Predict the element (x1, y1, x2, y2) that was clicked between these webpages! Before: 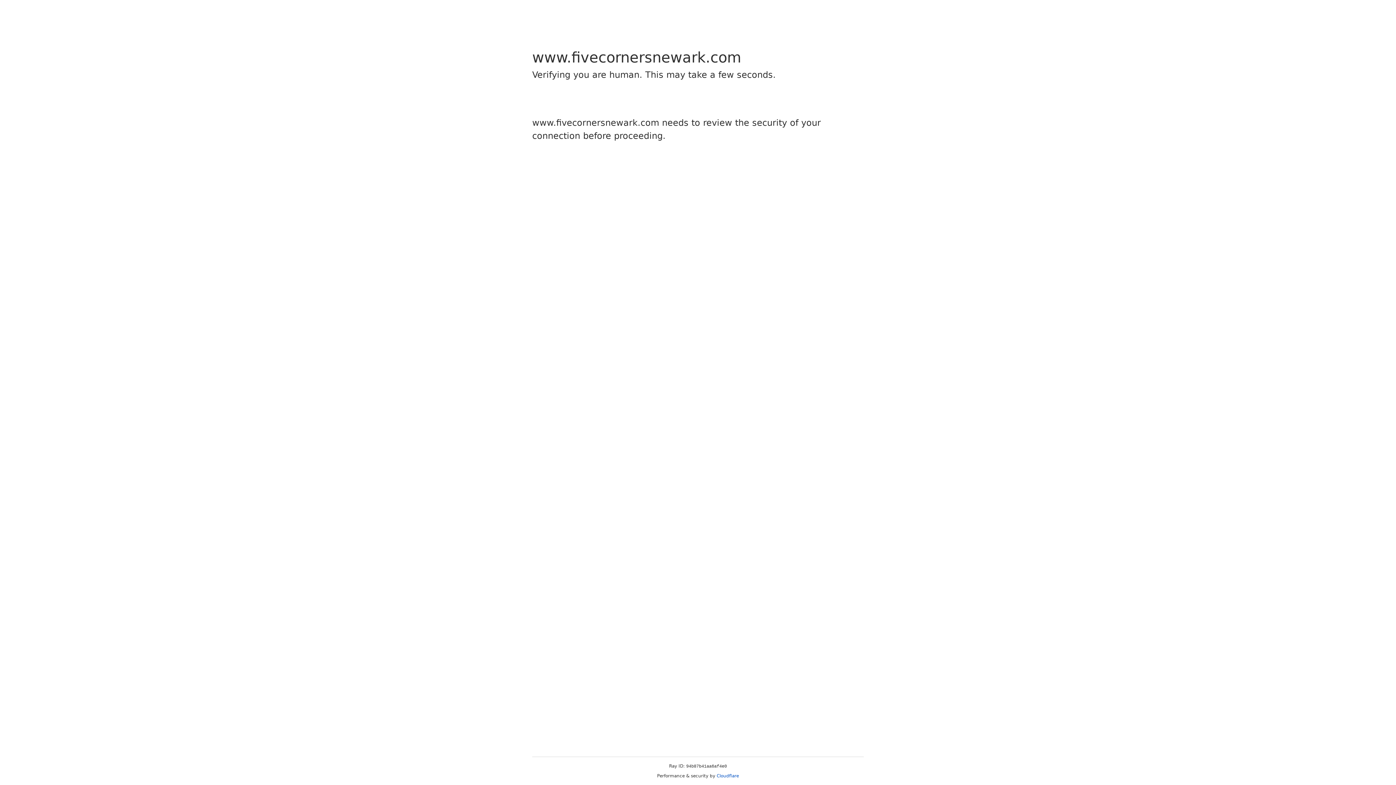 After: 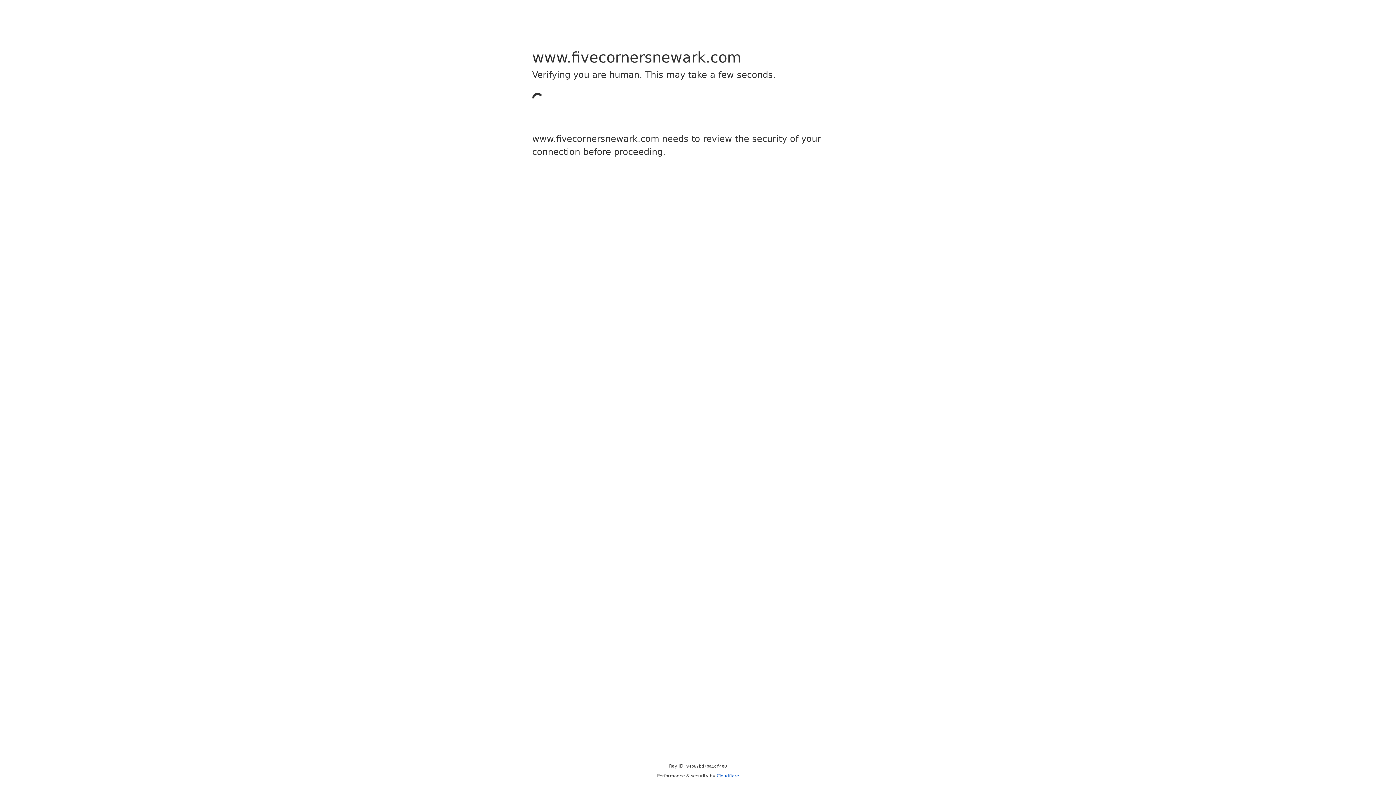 Action: bbox: (716, 773, 739, 778) label: Cloudflare